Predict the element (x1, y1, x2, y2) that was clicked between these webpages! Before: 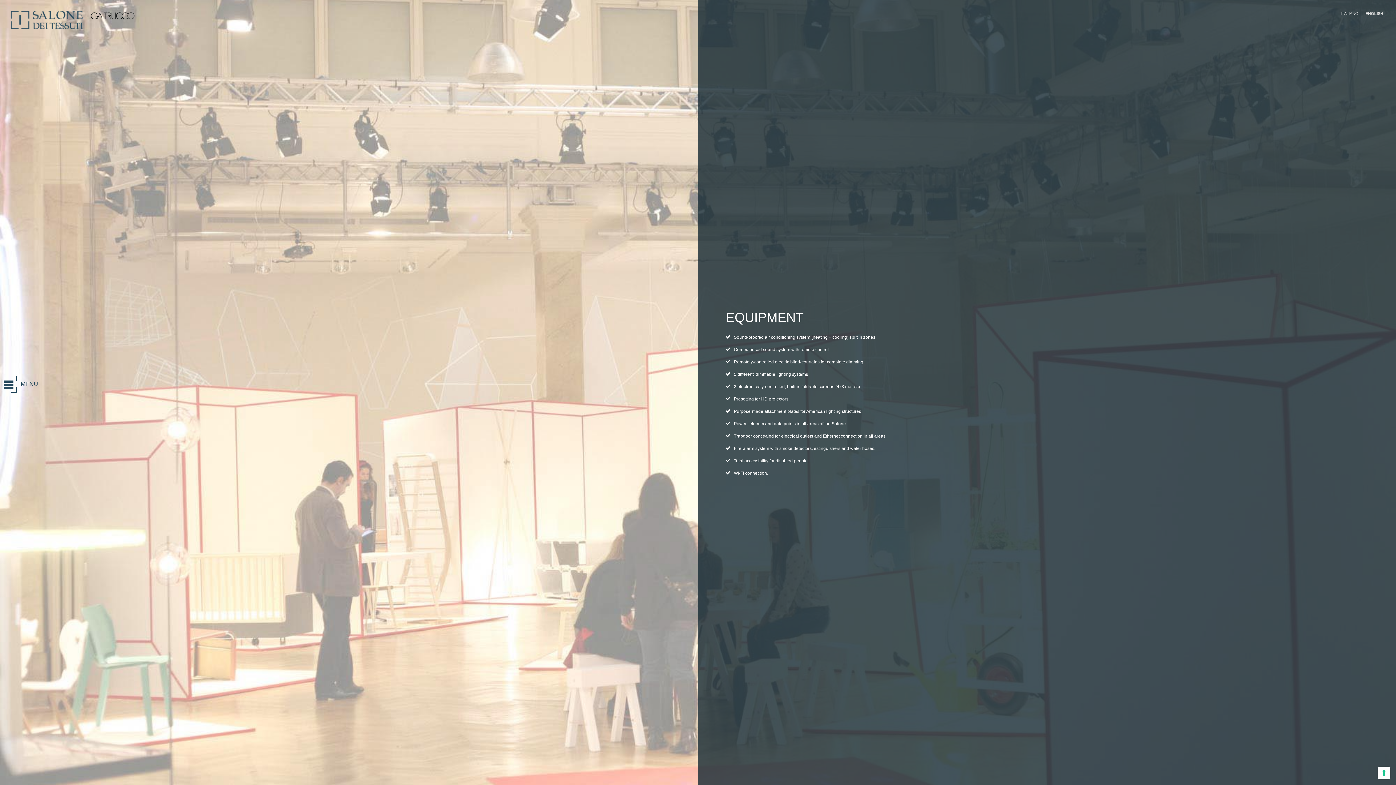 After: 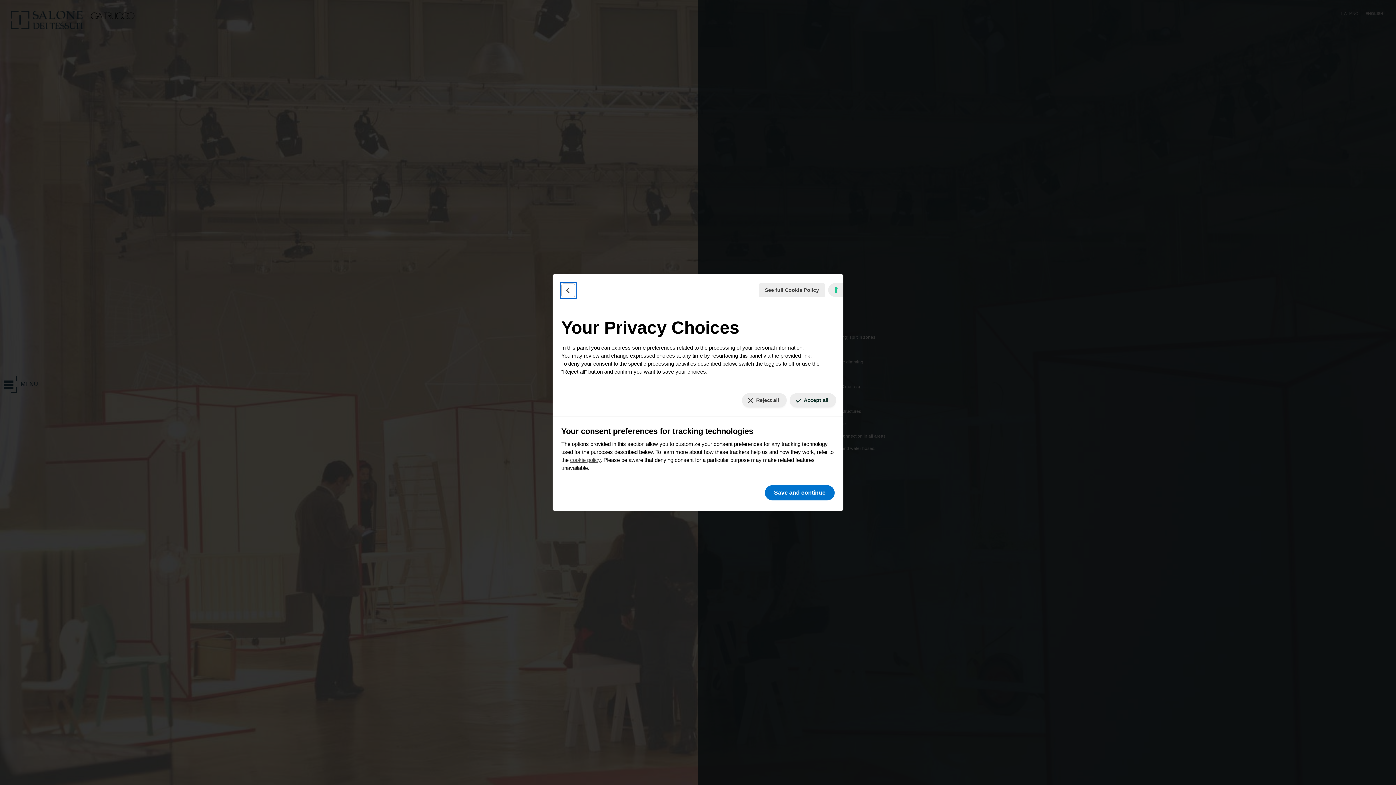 Action: label: Your consent preferences for tracking technologies bbox: (1378, 767, 1390, 779)